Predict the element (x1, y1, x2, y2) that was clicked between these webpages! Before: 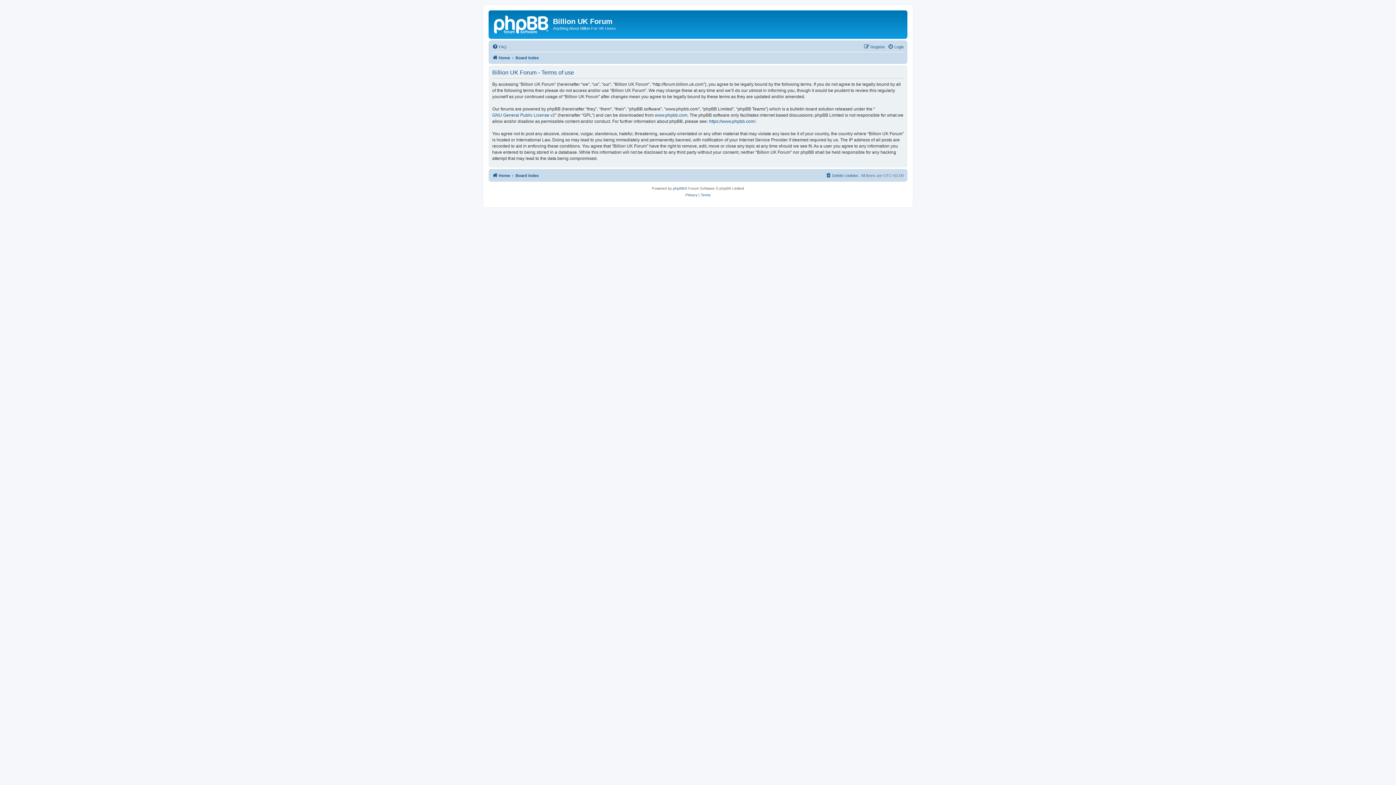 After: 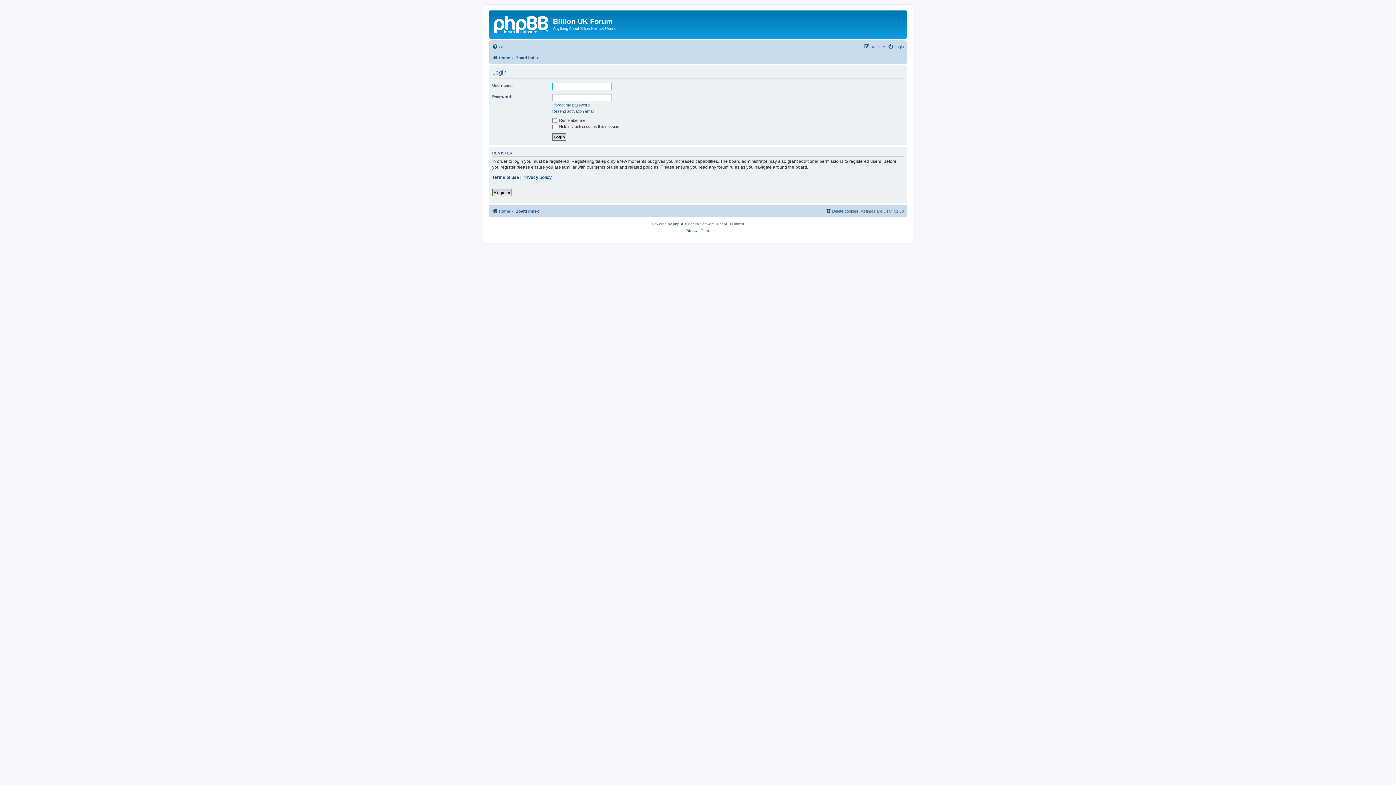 Action: label: Login bbox: (888, 42, 904, 51)